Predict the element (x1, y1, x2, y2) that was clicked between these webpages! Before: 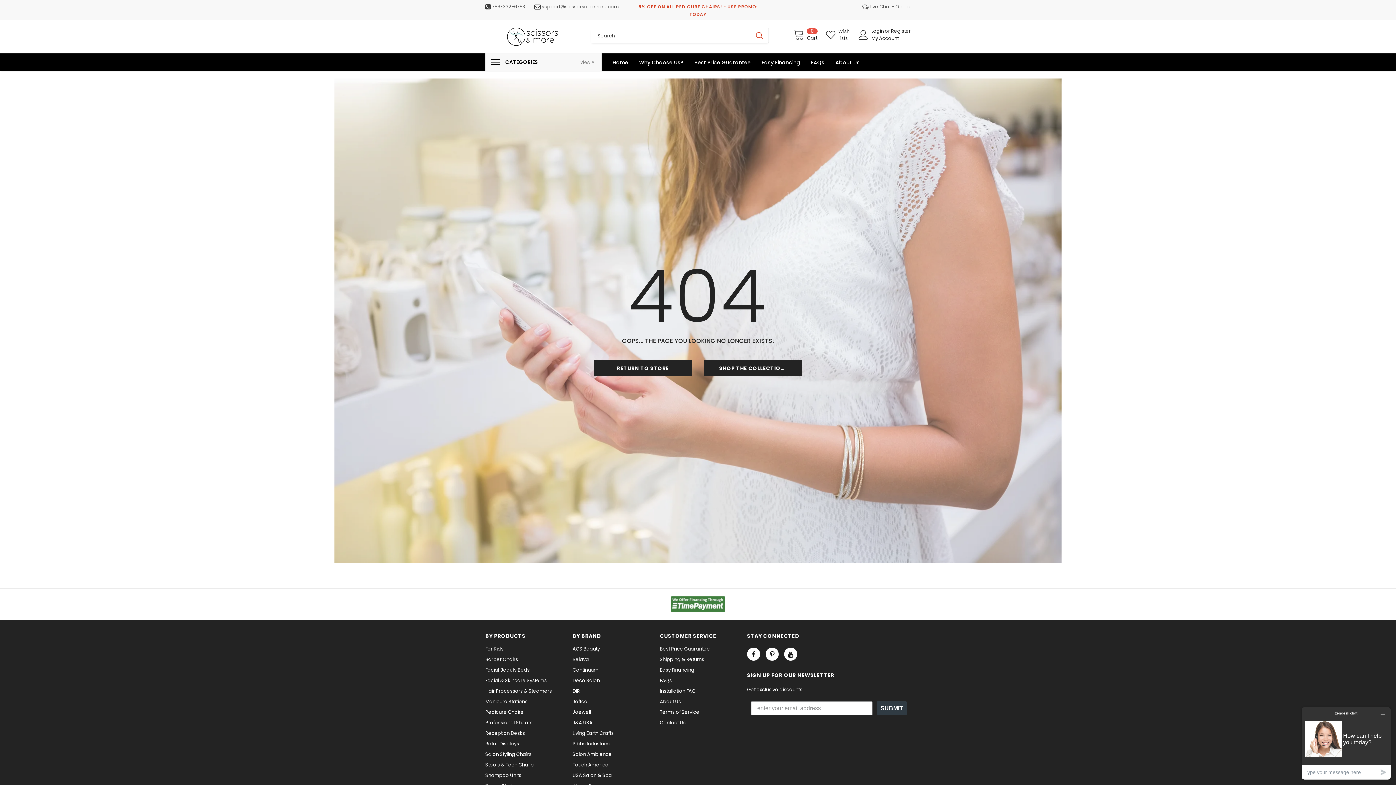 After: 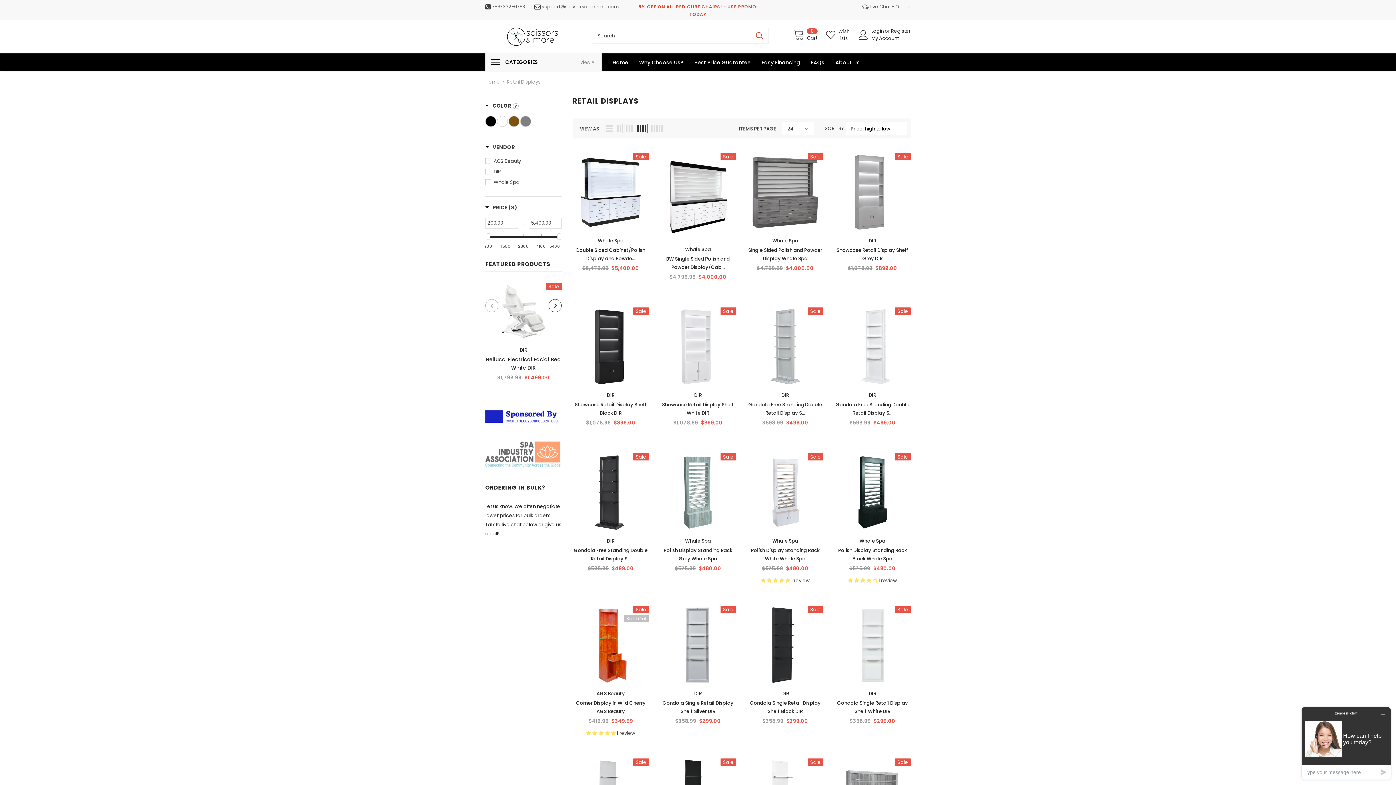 Action: label: Retail Displays bbox: (485, 738, 519, 749)